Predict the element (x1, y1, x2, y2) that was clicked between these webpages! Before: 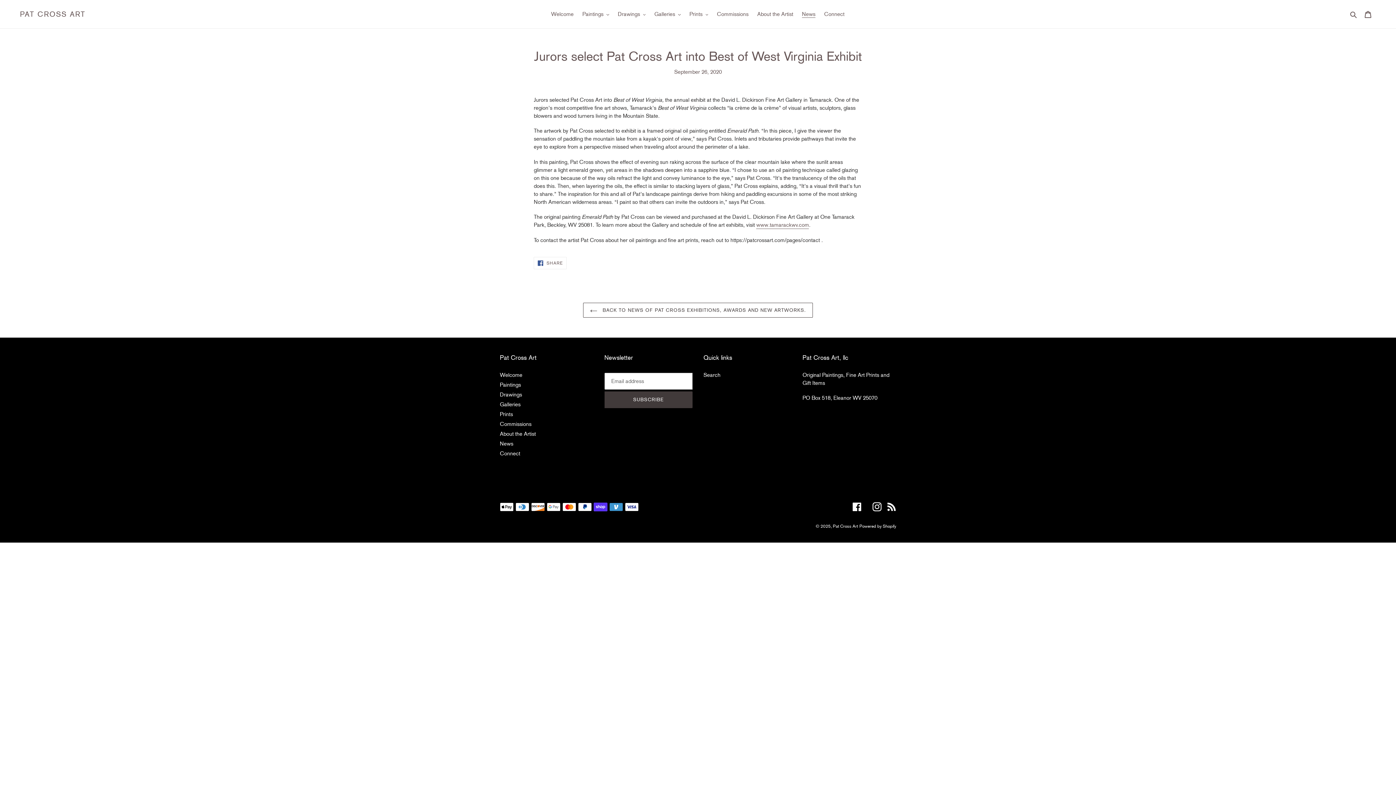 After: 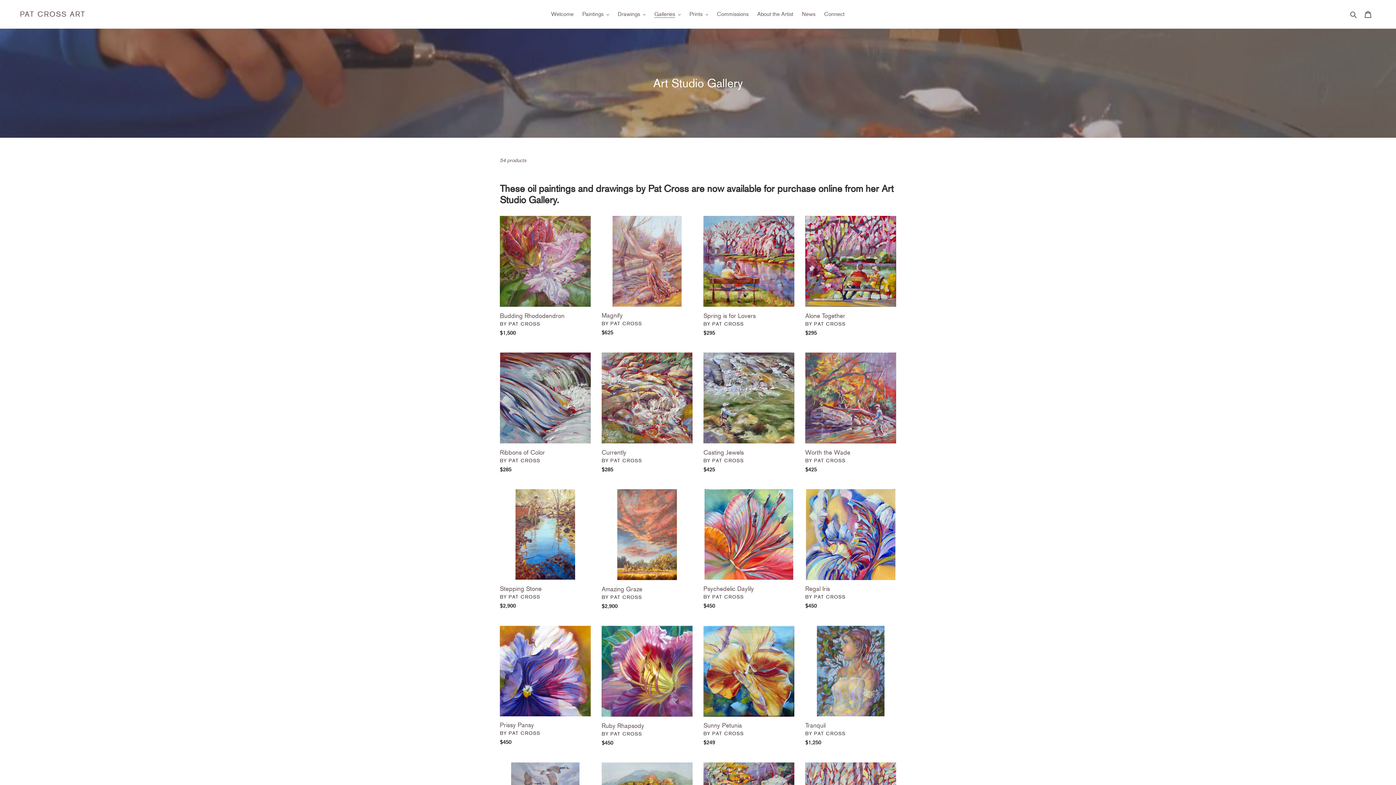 Action: label: Galleries bbox: (500, 401, 520, 407)